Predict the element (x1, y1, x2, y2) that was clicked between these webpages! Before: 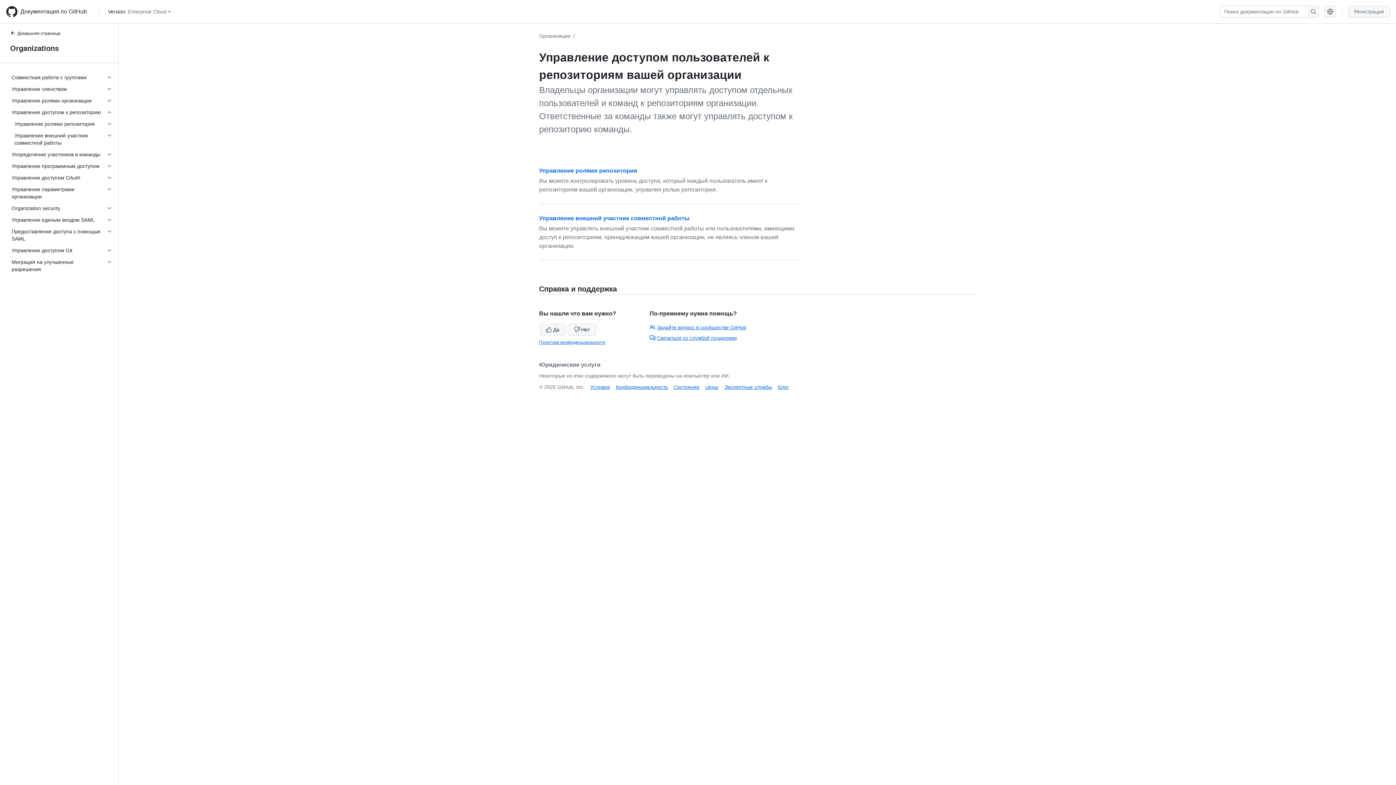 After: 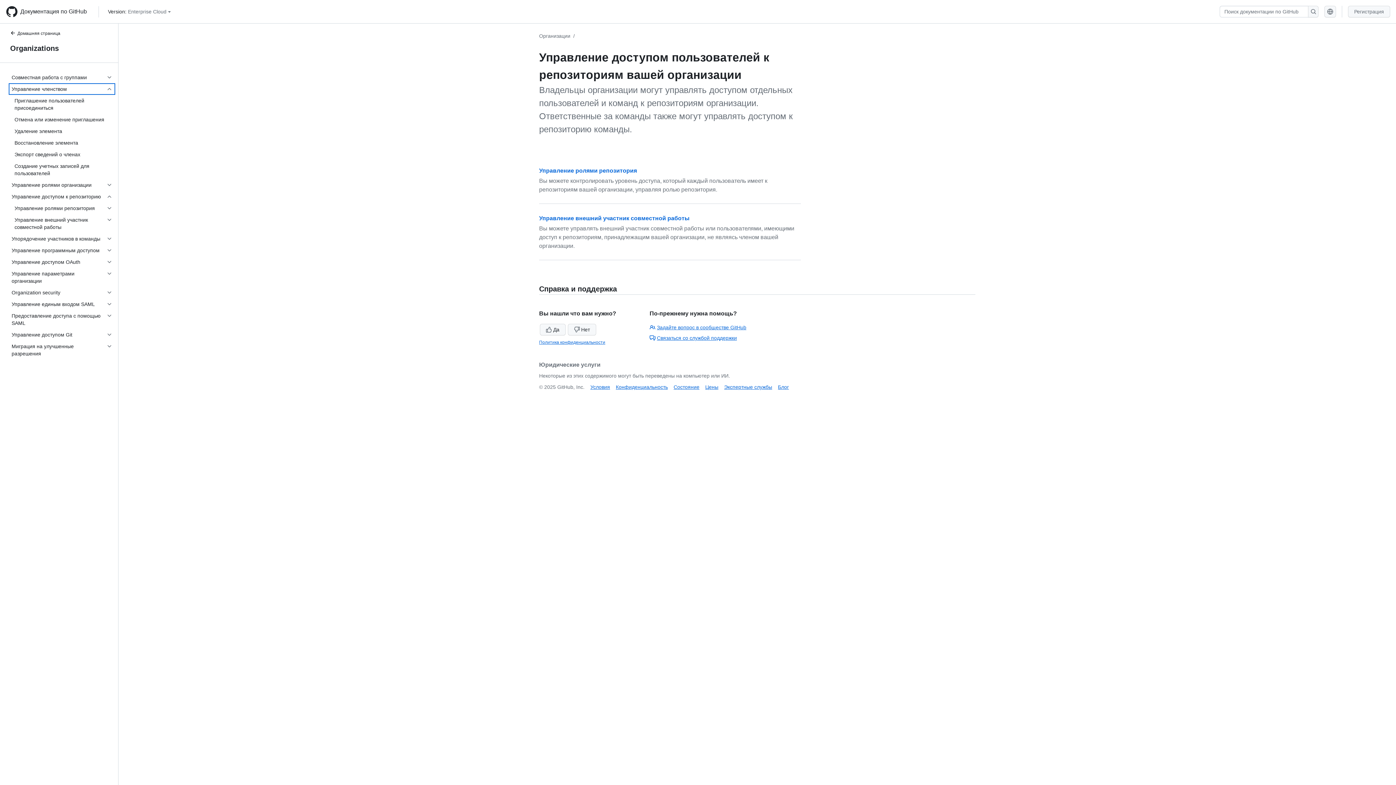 Action: label: Управление членством bbox: (8, 83, 115, 94)